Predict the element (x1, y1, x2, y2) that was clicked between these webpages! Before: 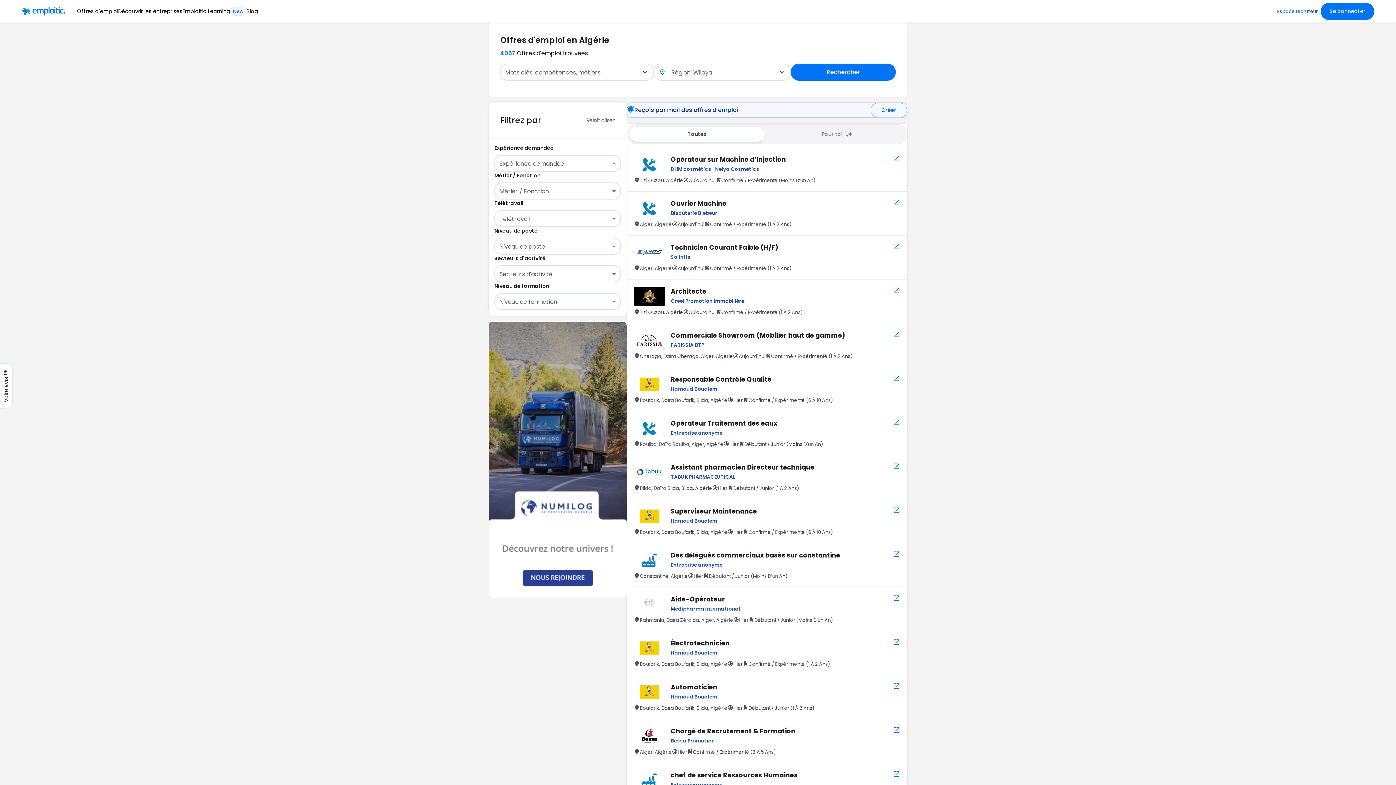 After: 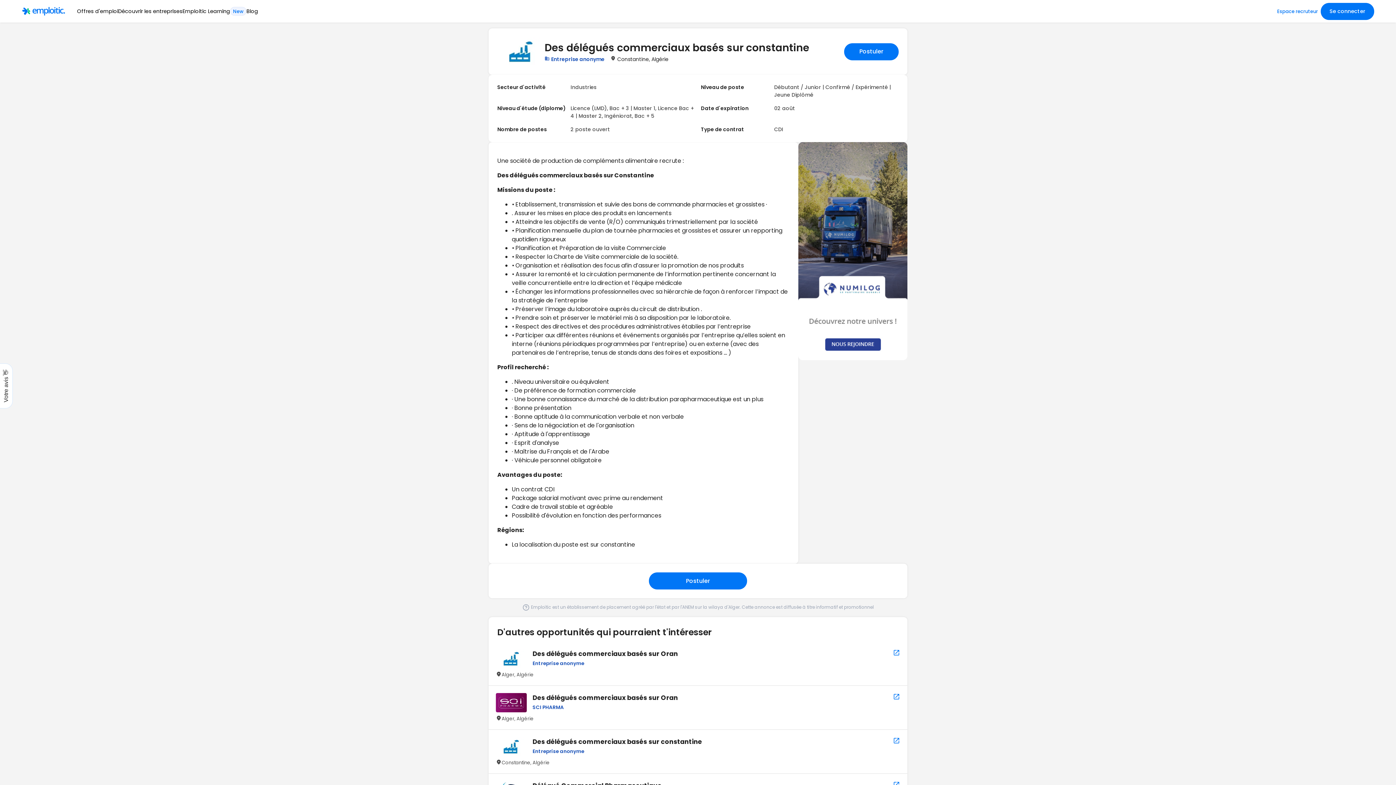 Action: label: Des délégués commerciaux basés sur constantine

Entreprise anonyme

Constantine, Algérie
Hier
Débutant / Junior (Moins D’un An) bbox: (634, 550, 900, 580)